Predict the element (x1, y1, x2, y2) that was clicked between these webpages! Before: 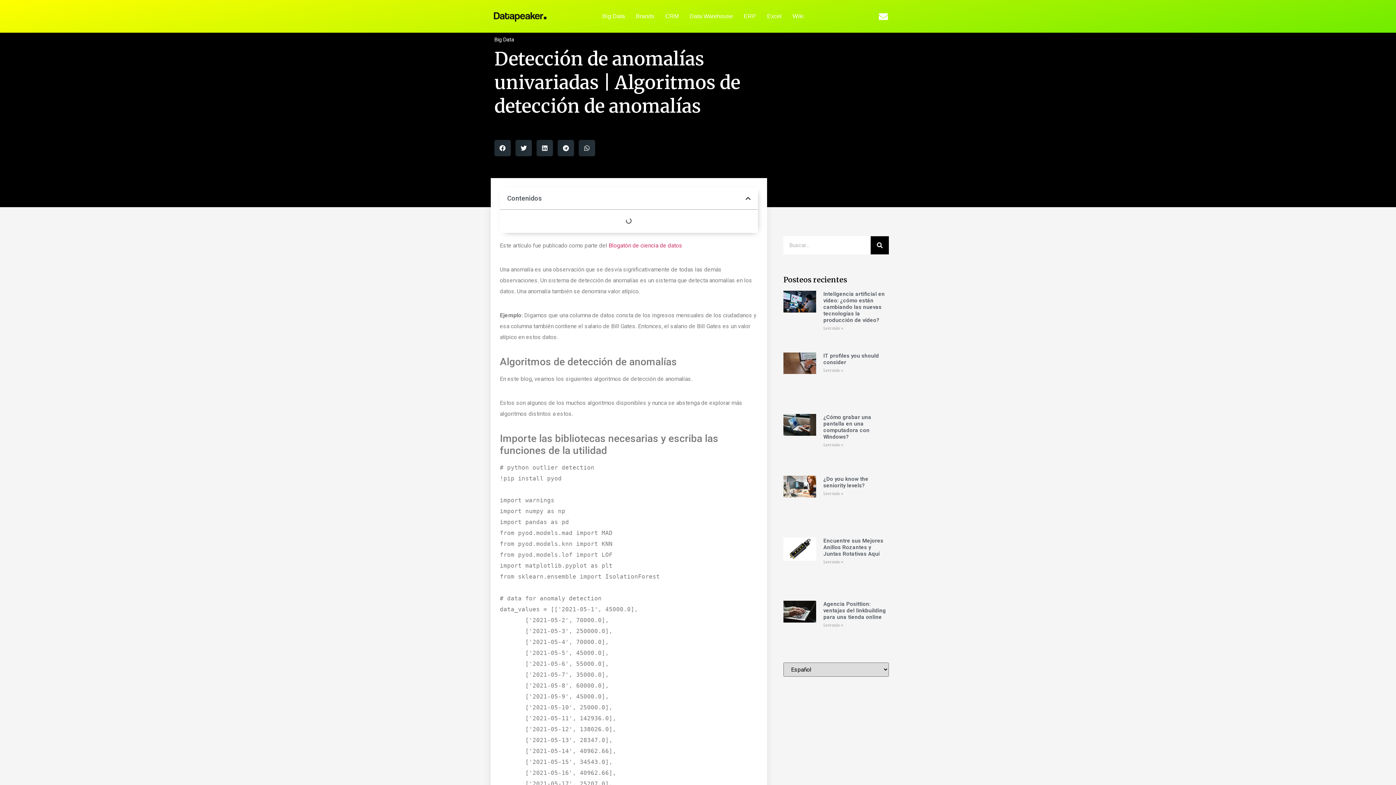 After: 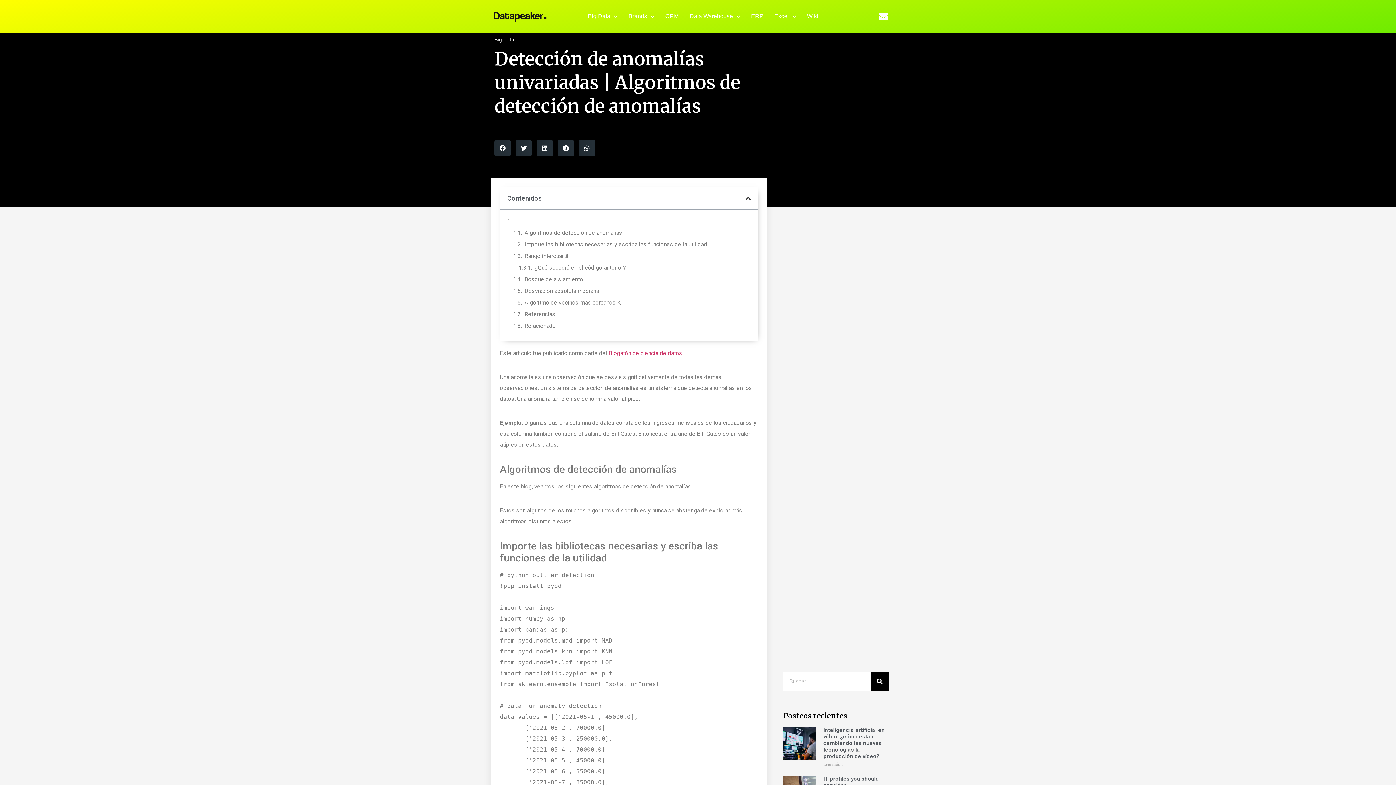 Action: bbox: (823, 476, 868, 489) label: ¿Do you know the seniority levels?